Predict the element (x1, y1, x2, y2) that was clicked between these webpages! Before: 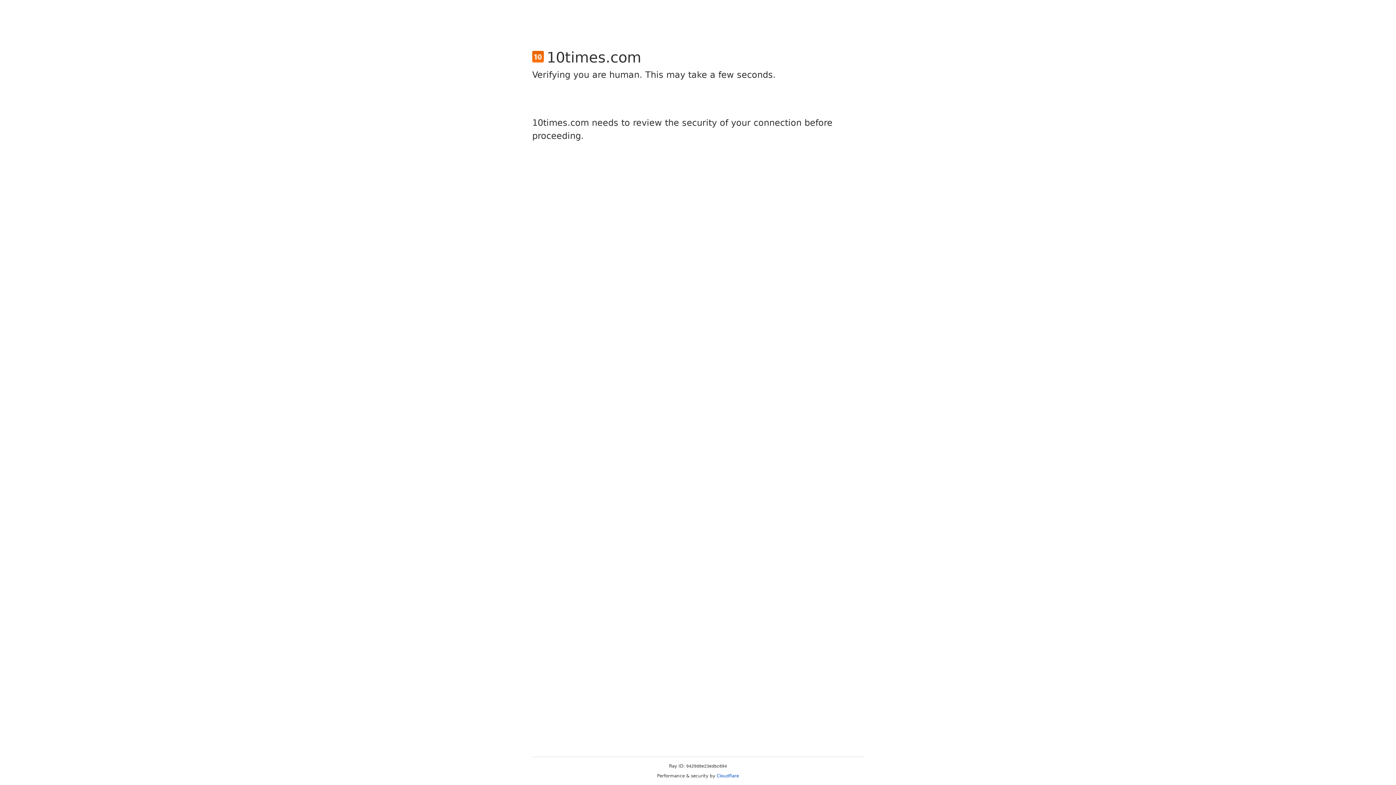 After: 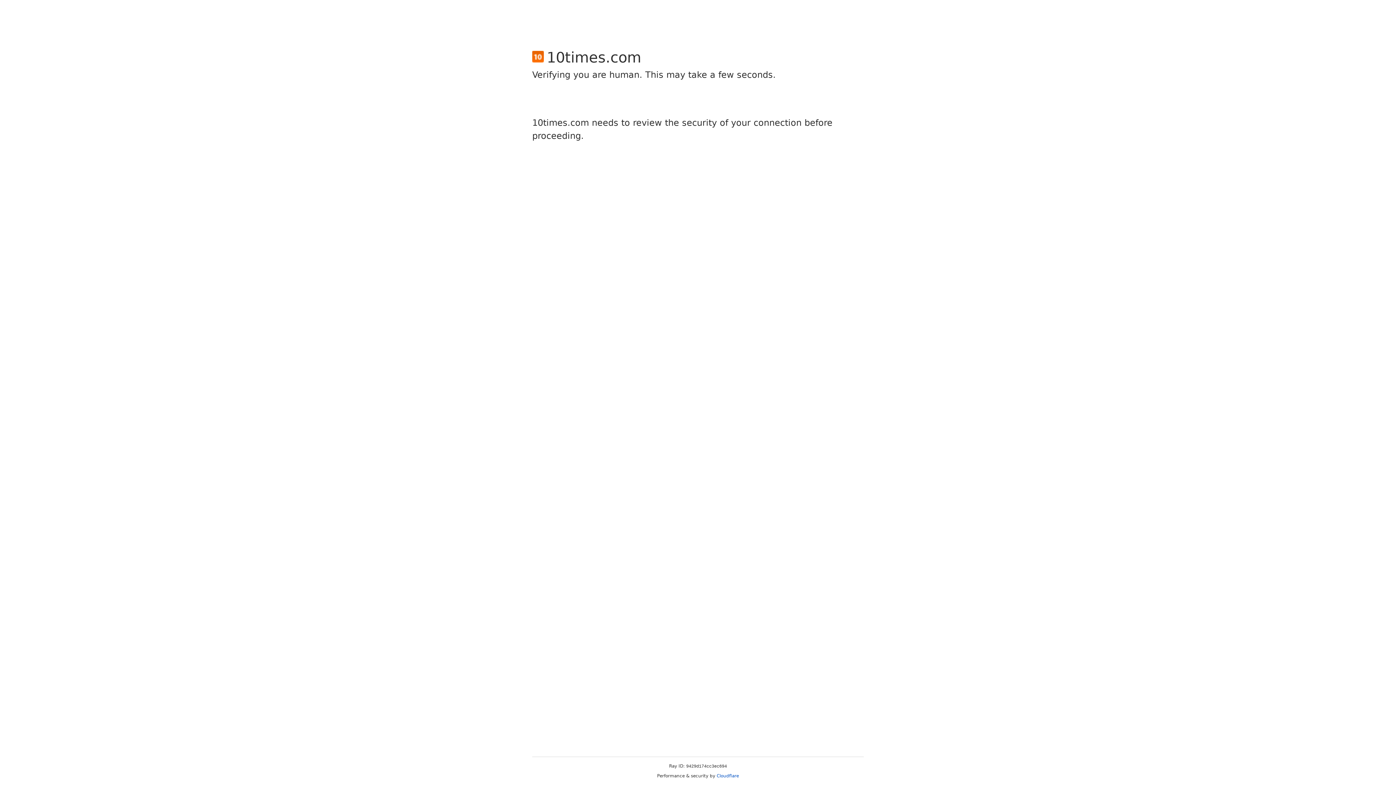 Action: label: Cloudflare bbox: (716, 773, 739, 778)